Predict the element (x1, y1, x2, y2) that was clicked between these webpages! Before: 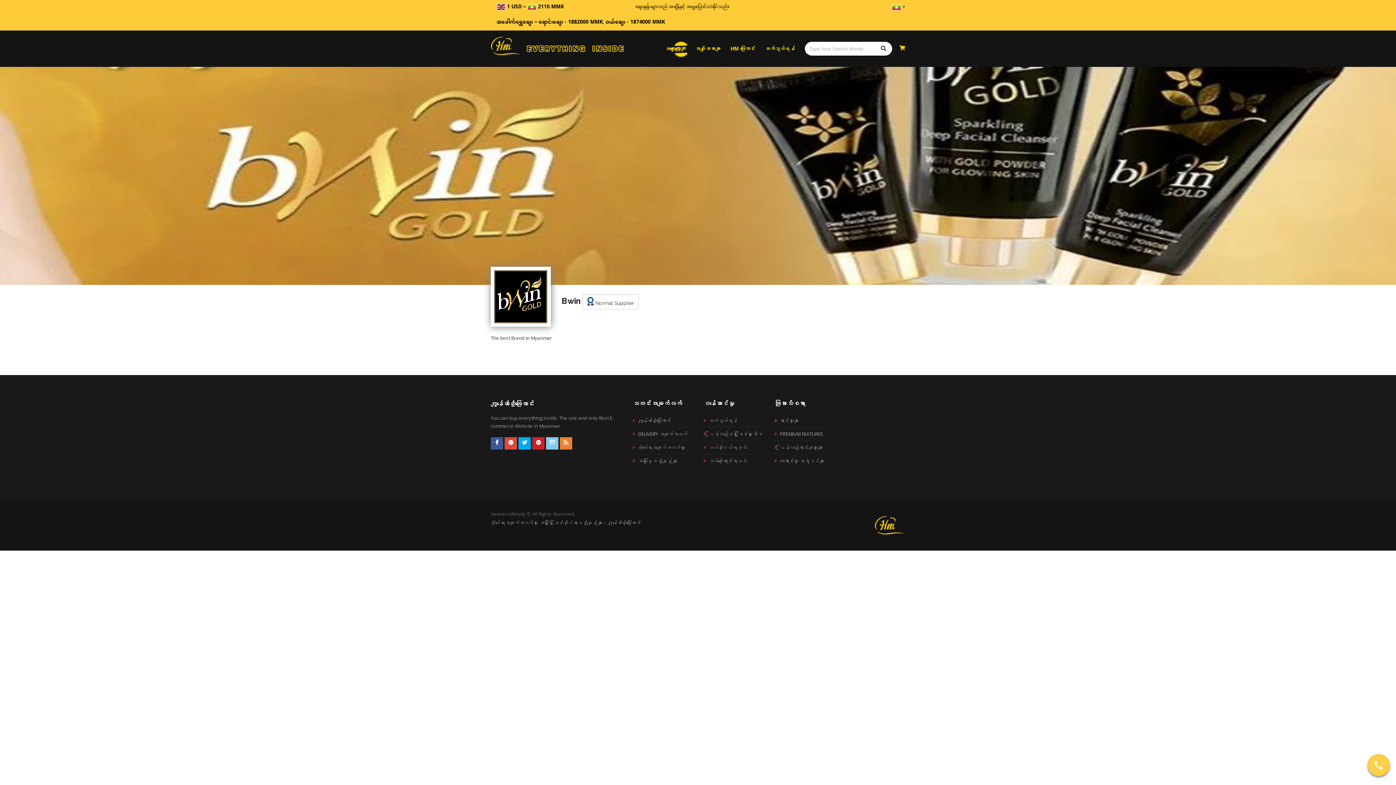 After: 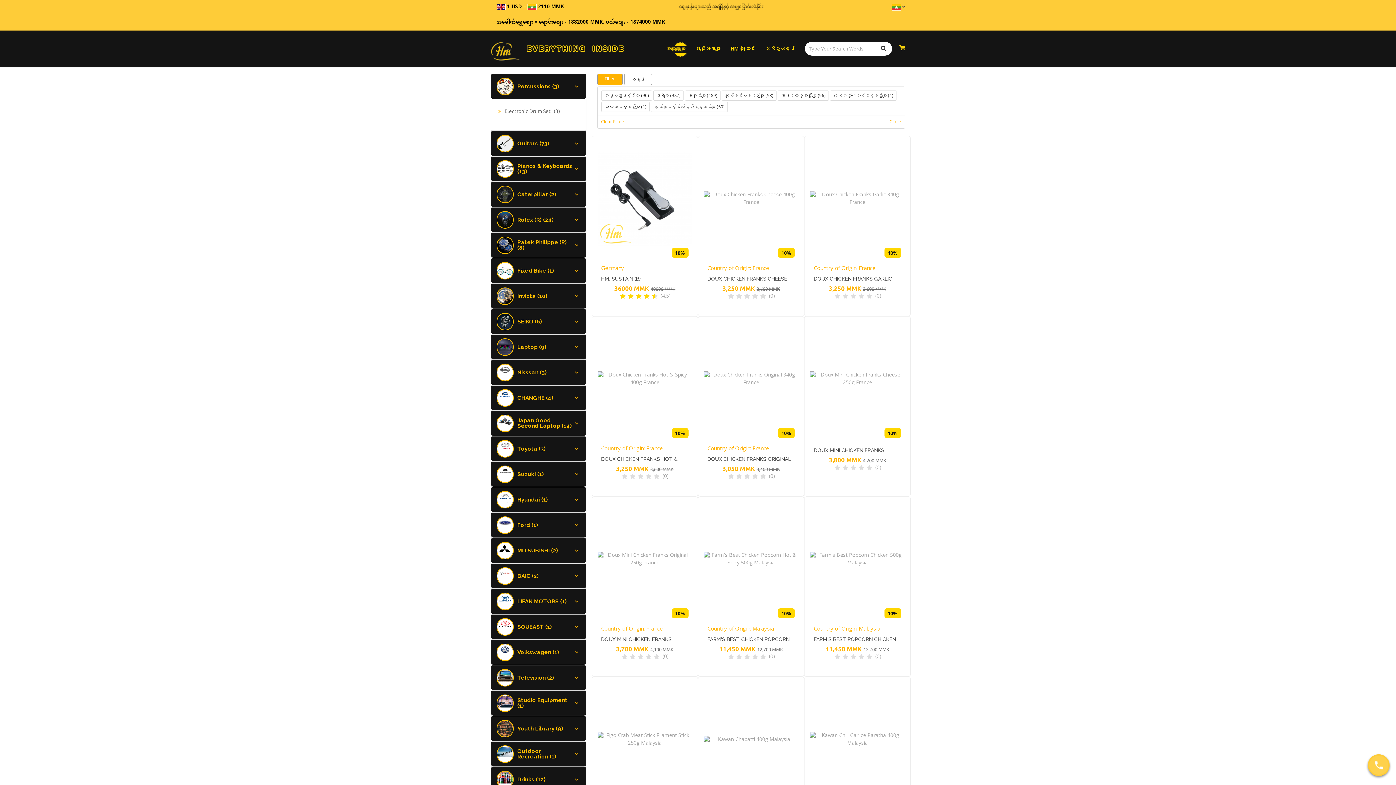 Action: bbox: (663, 28, 687, 69) label: အထူးလျှော့စျေး